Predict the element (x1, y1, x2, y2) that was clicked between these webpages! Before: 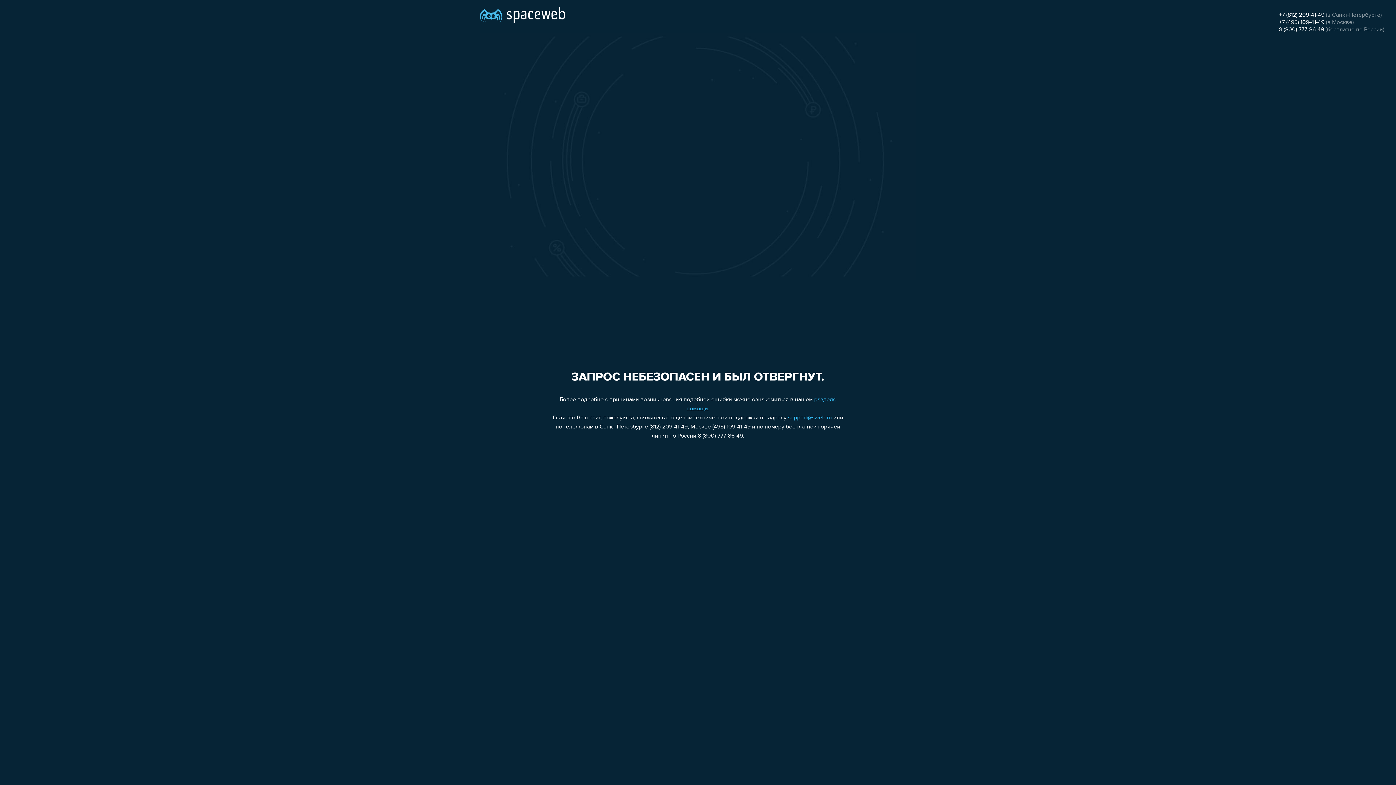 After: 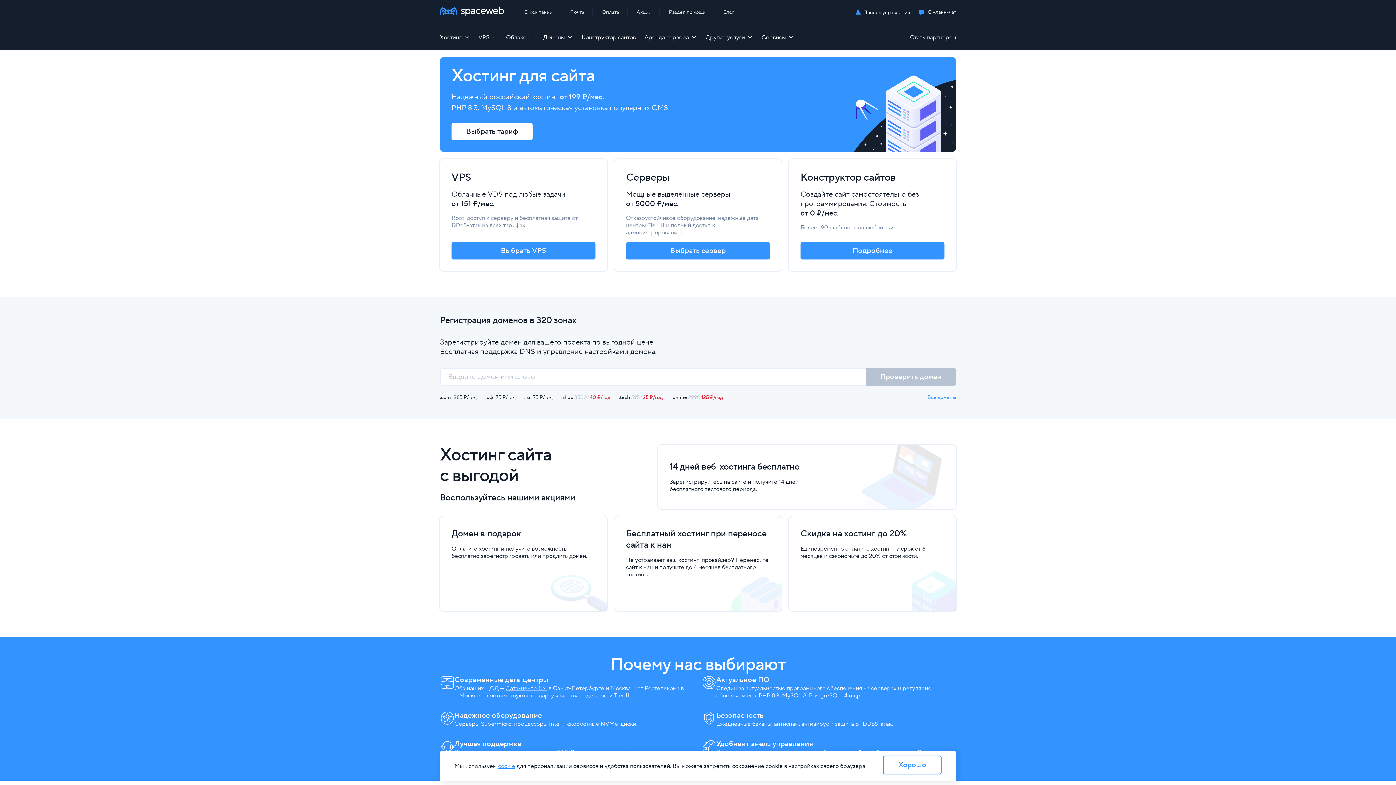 Action: bbox: (480, 0, 565, 25)